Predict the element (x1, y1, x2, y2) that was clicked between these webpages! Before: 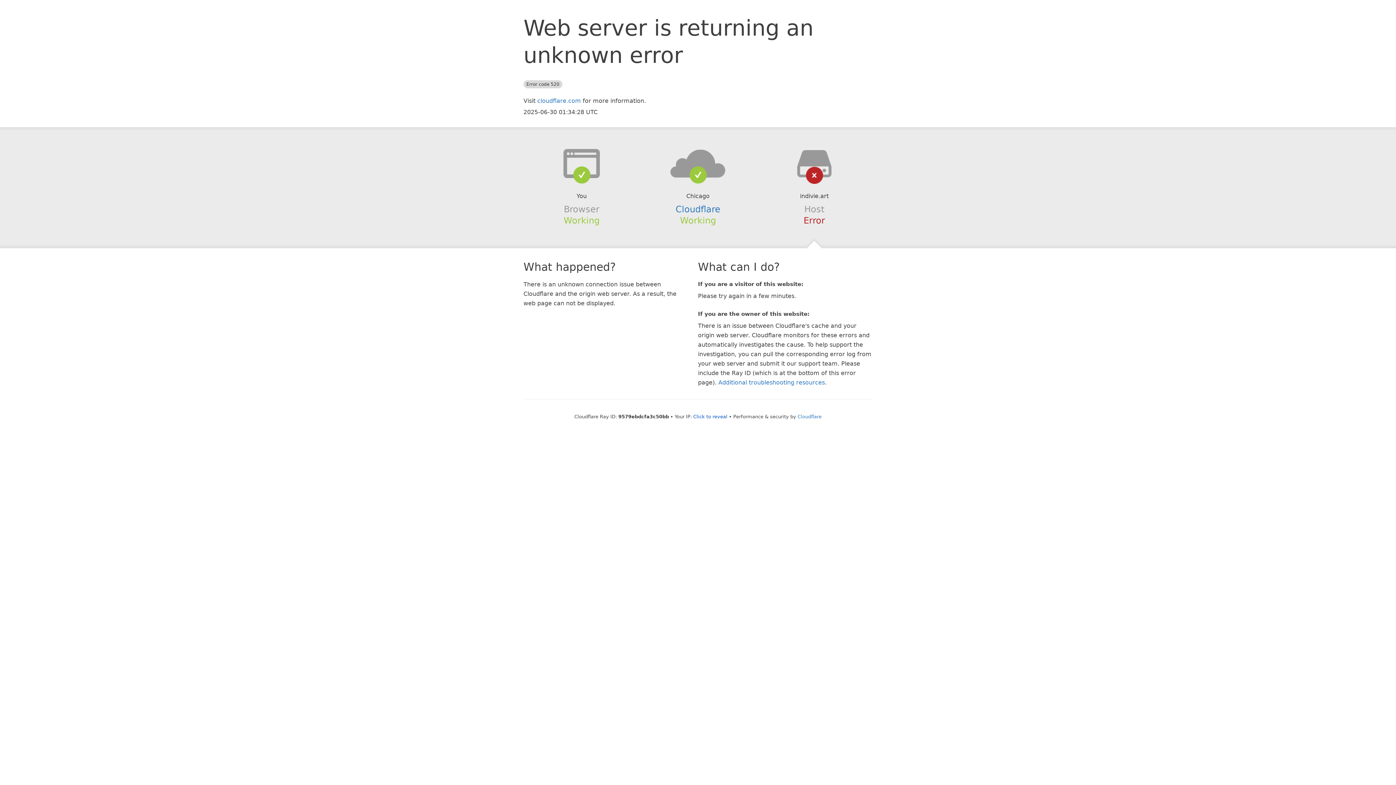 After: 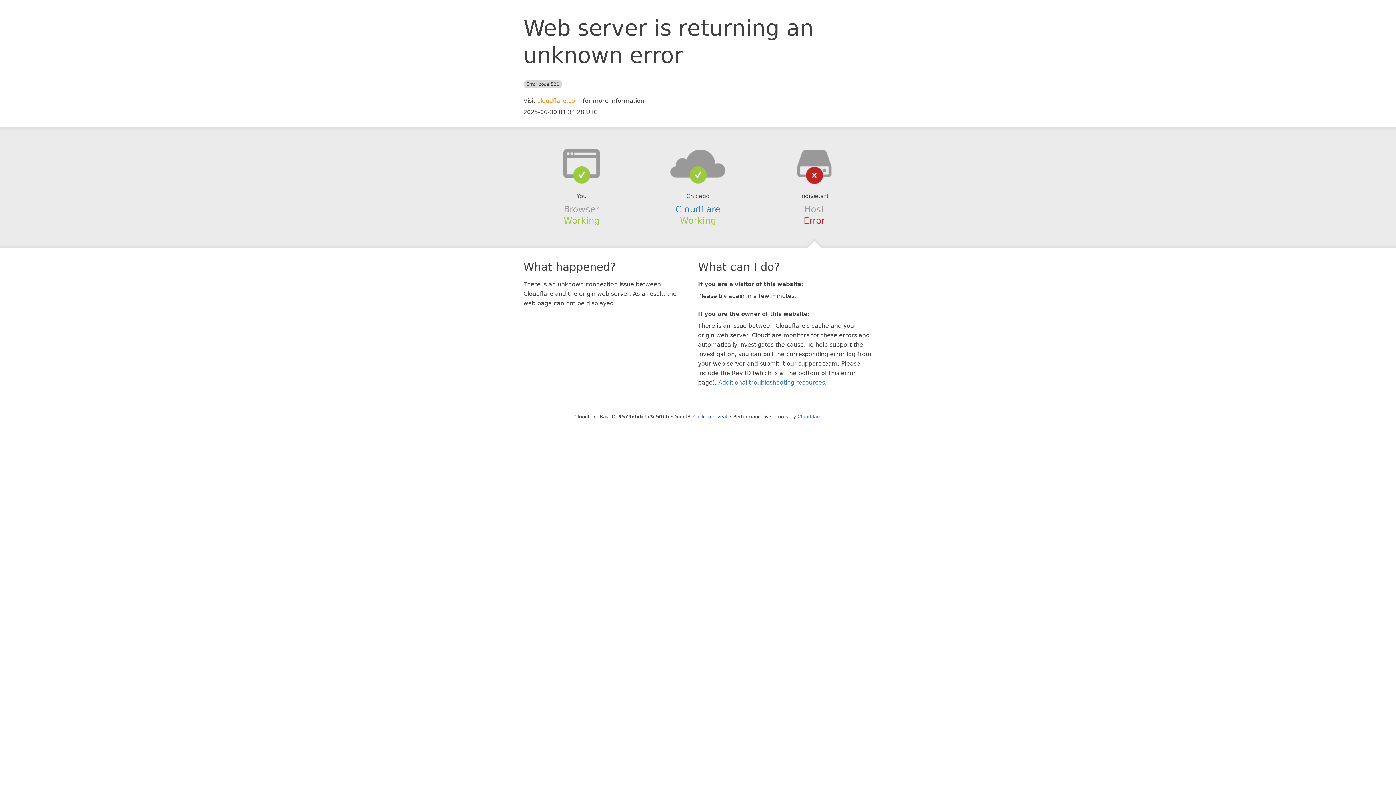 Action: bbox: (537, 97, 581, 104) label: cloudflare.com